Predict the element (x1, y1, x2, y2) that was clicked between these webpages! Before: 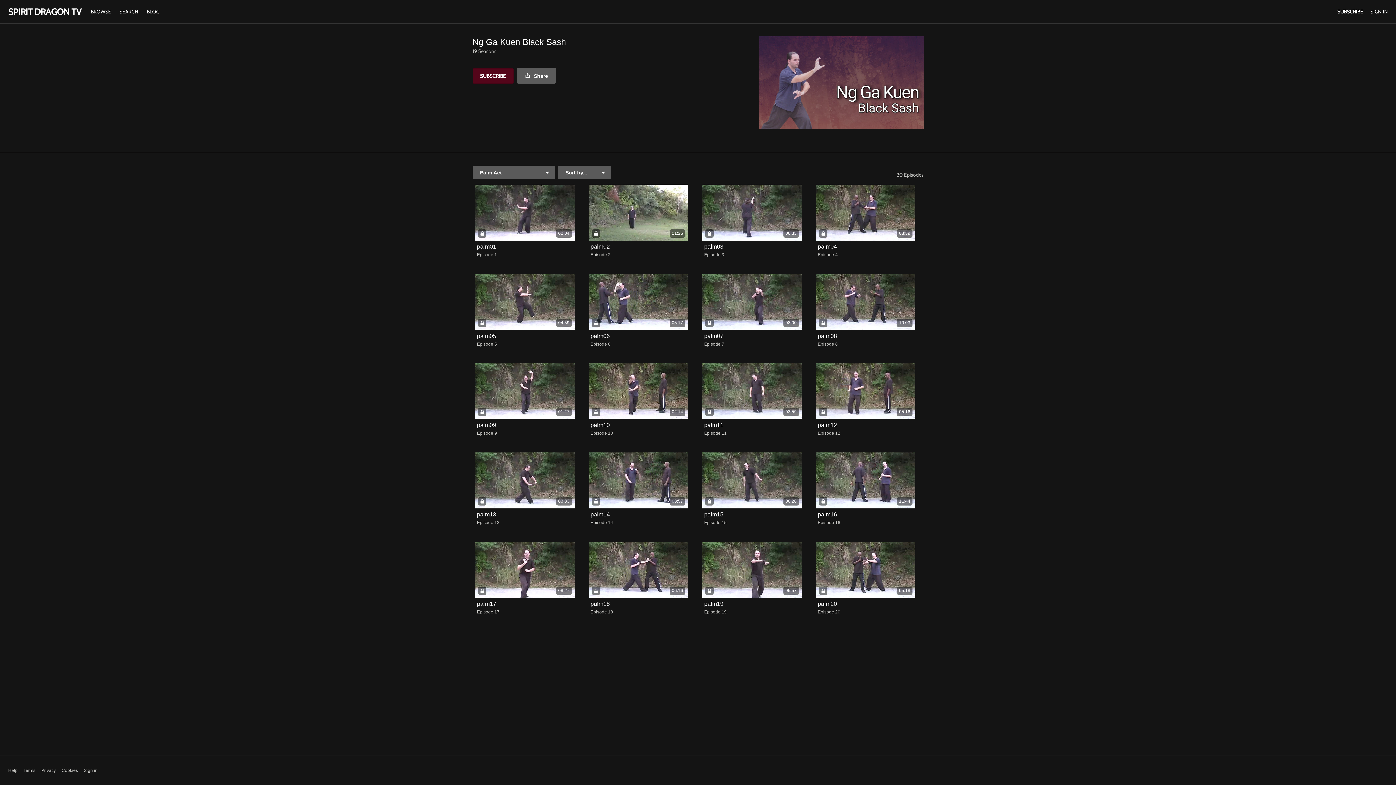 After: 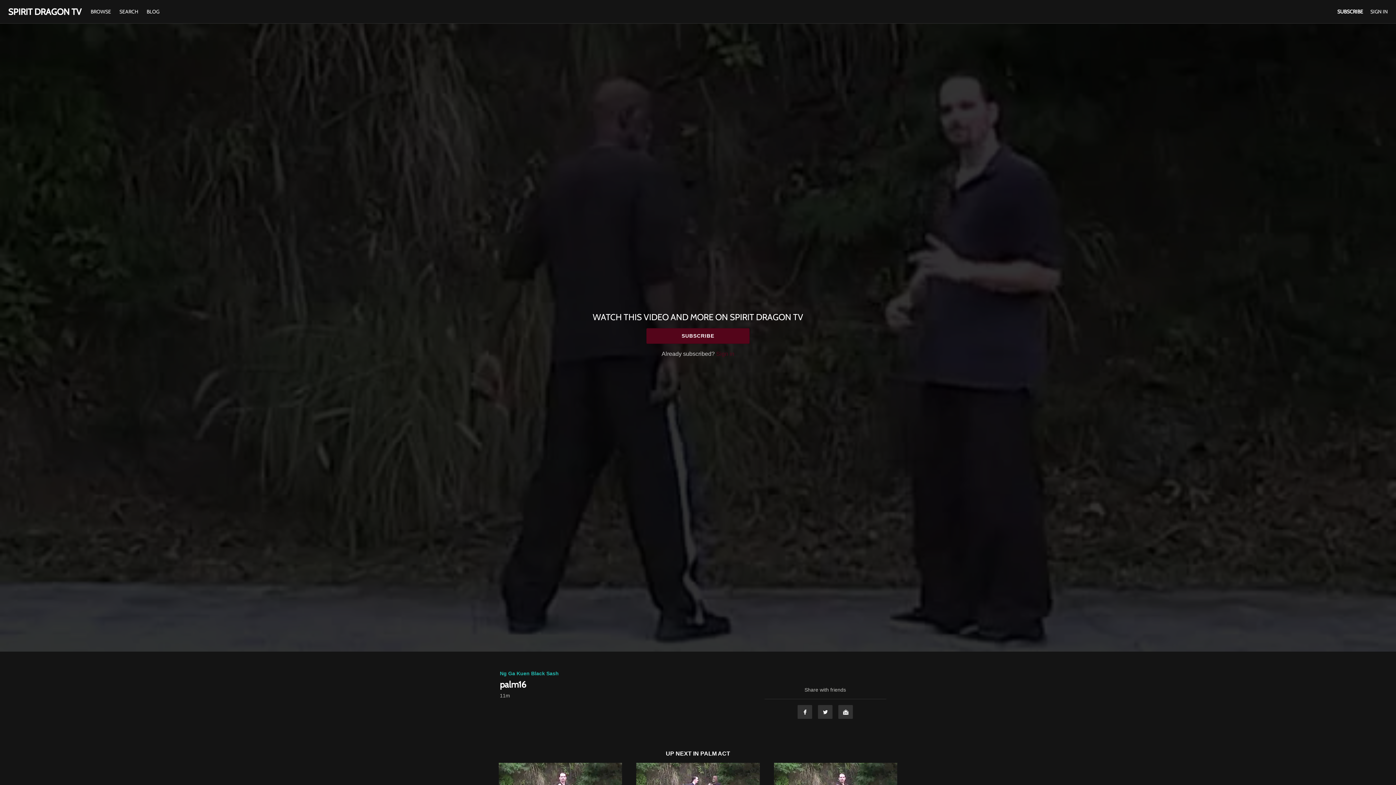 Action: label: 11:44 bbox: (816, 452, 915, 508)